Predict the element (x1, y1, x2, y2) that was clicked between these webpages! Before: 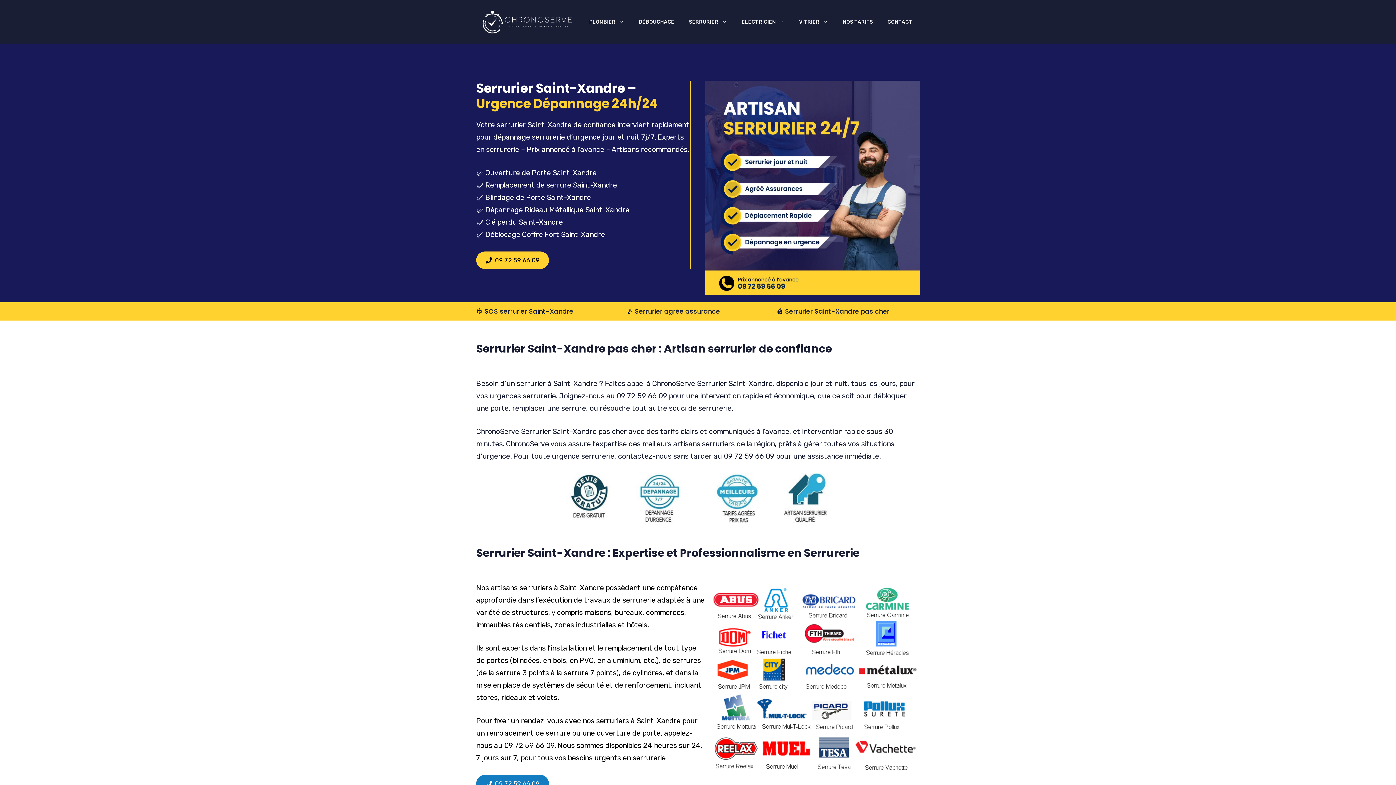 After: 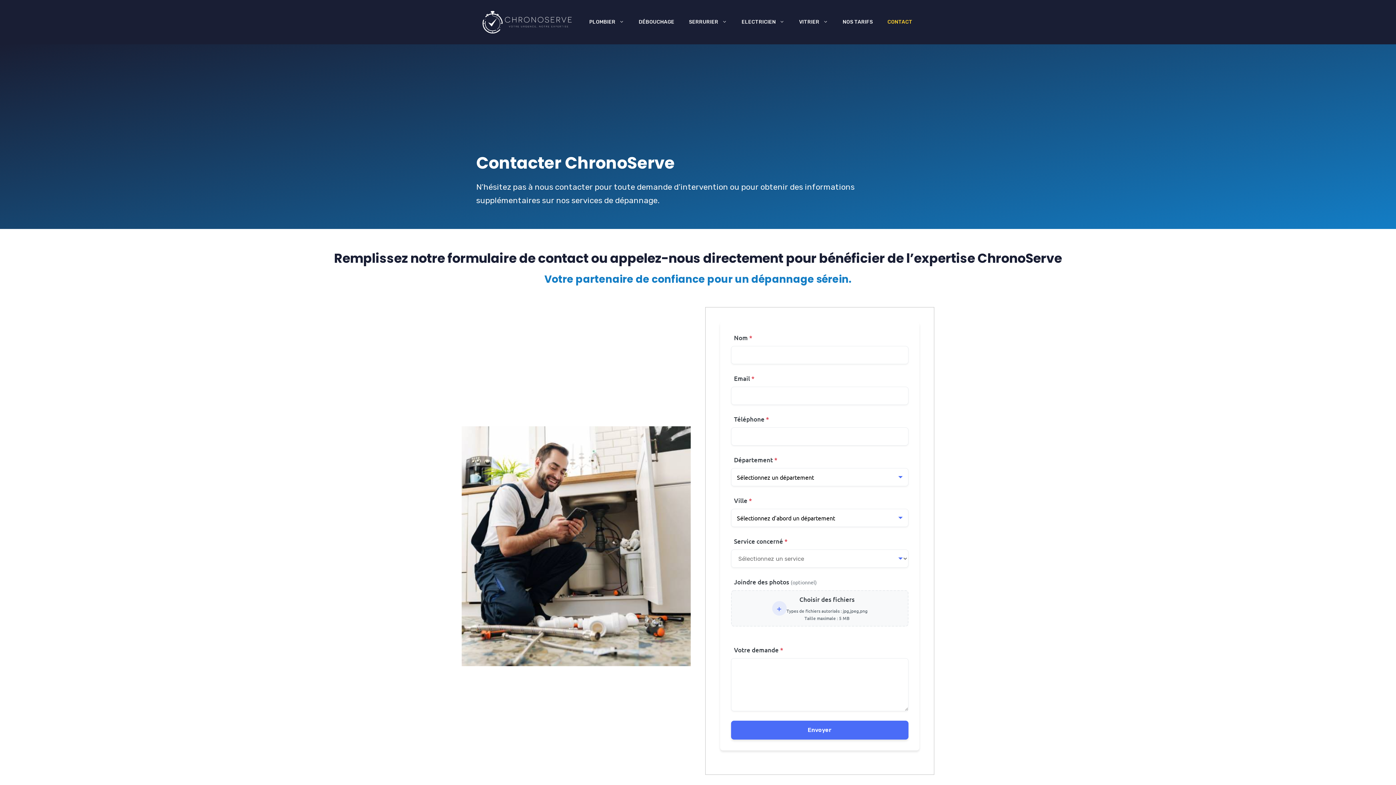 Action: label: CONTACT bbox: (880, 11, 920, 33)